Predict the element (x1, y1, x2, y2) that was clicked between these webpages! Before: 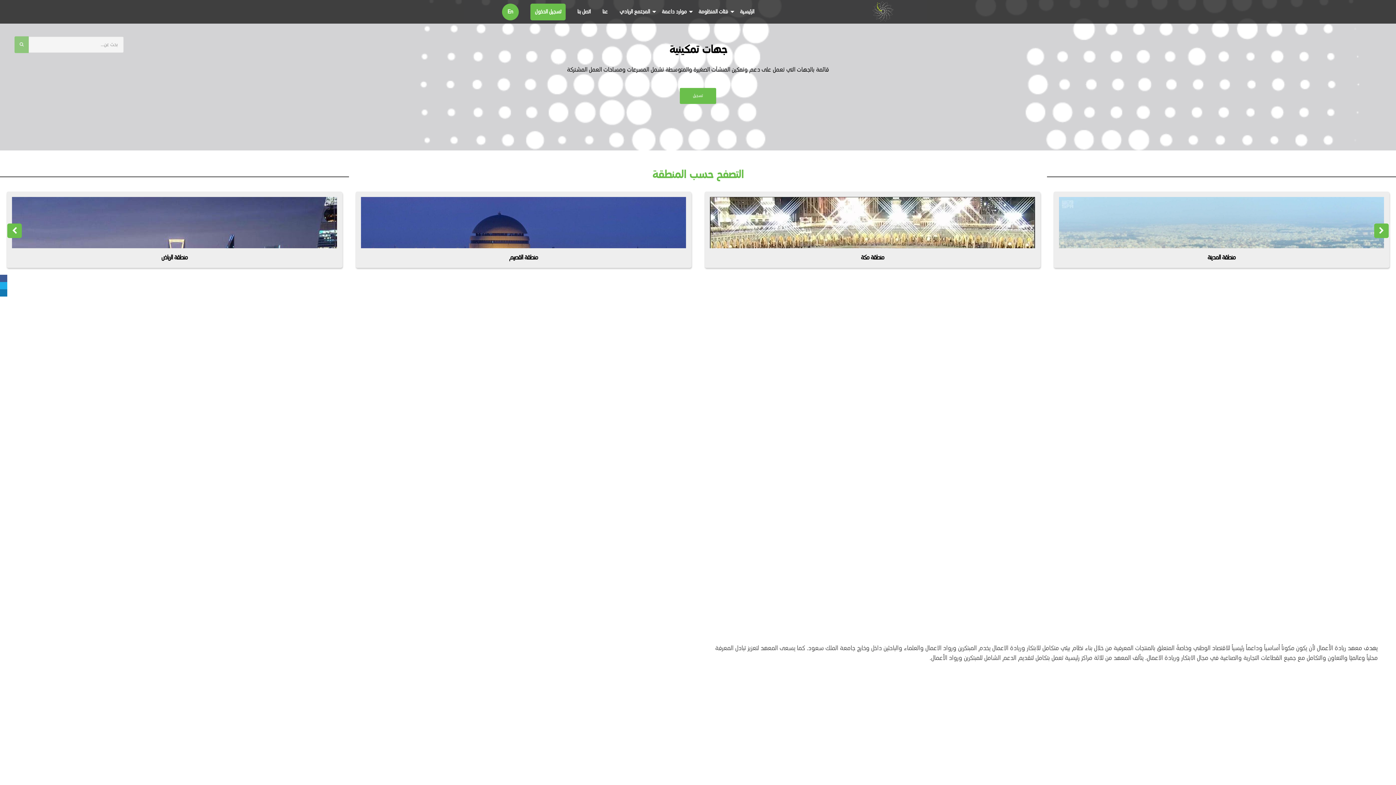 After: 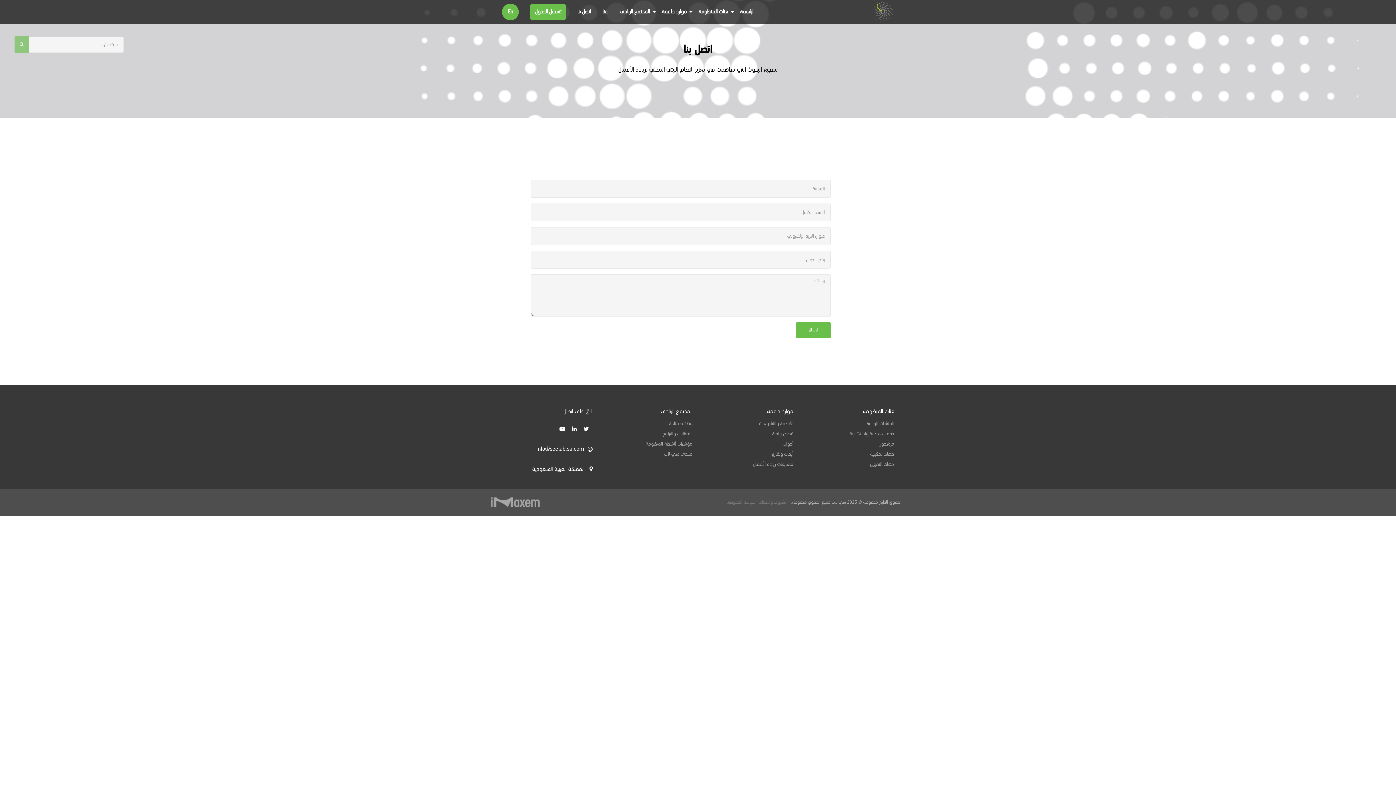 Action: bbox: (577, 7, 590, 15) label: اتصل بنا